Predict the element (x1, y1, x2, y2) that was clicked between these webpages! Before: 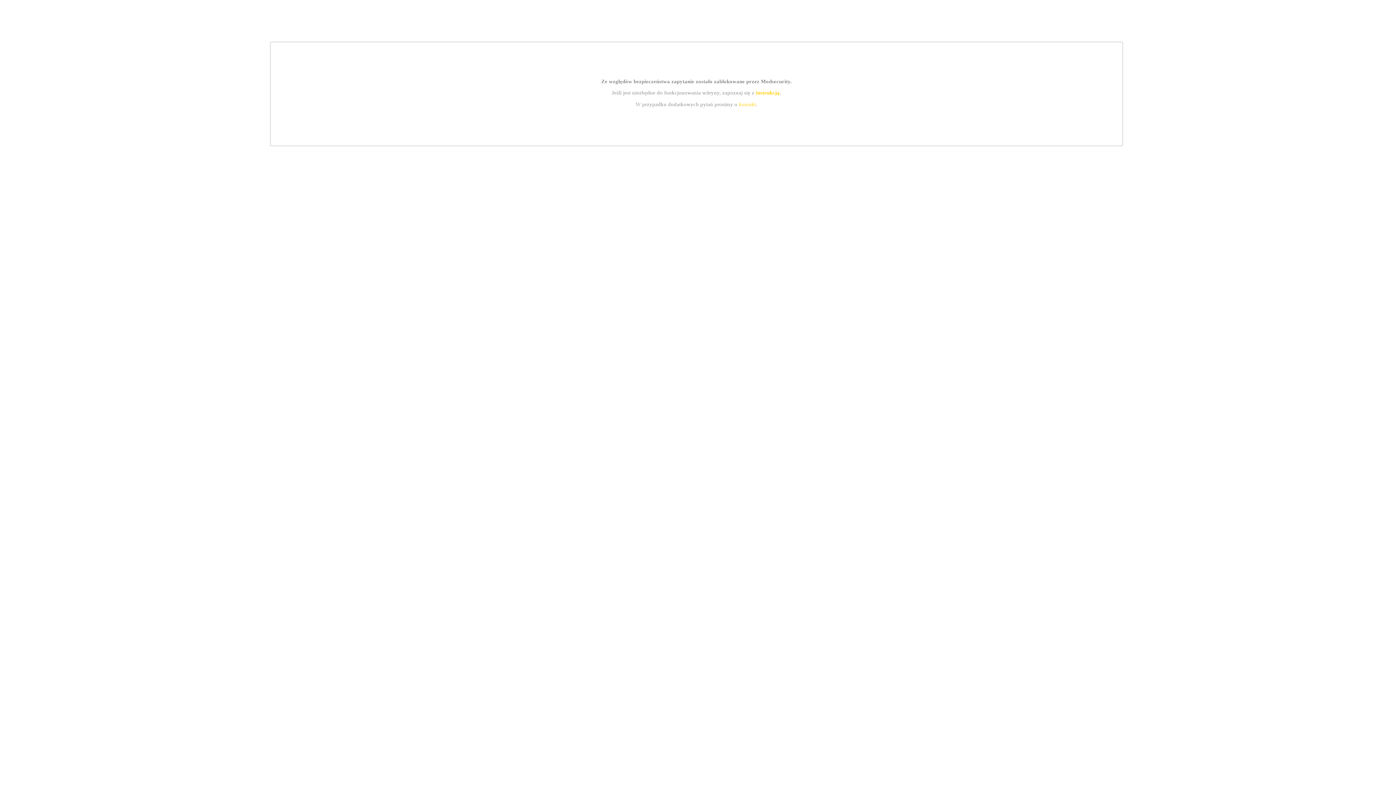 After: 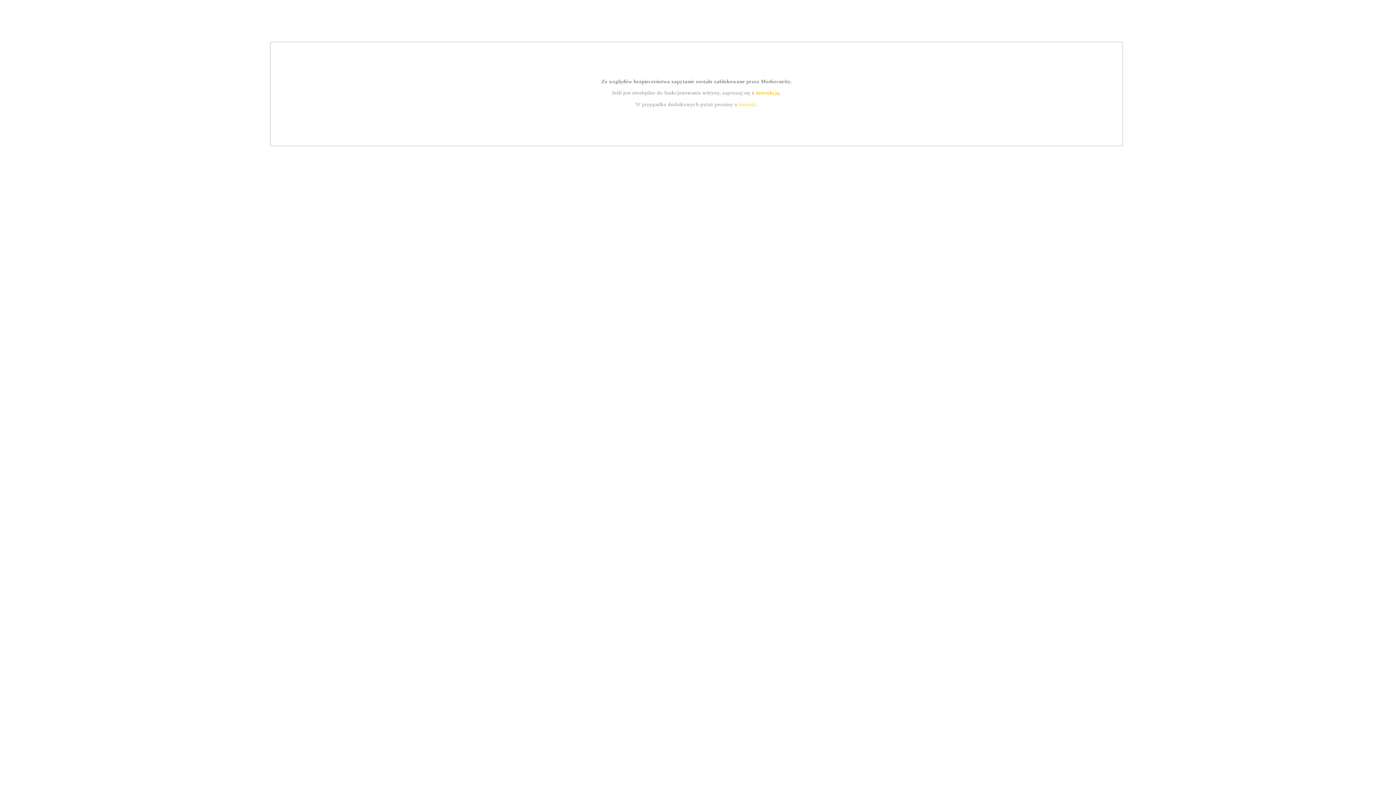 Action: label: kontakt bbox: (739, 101, 756, 107)